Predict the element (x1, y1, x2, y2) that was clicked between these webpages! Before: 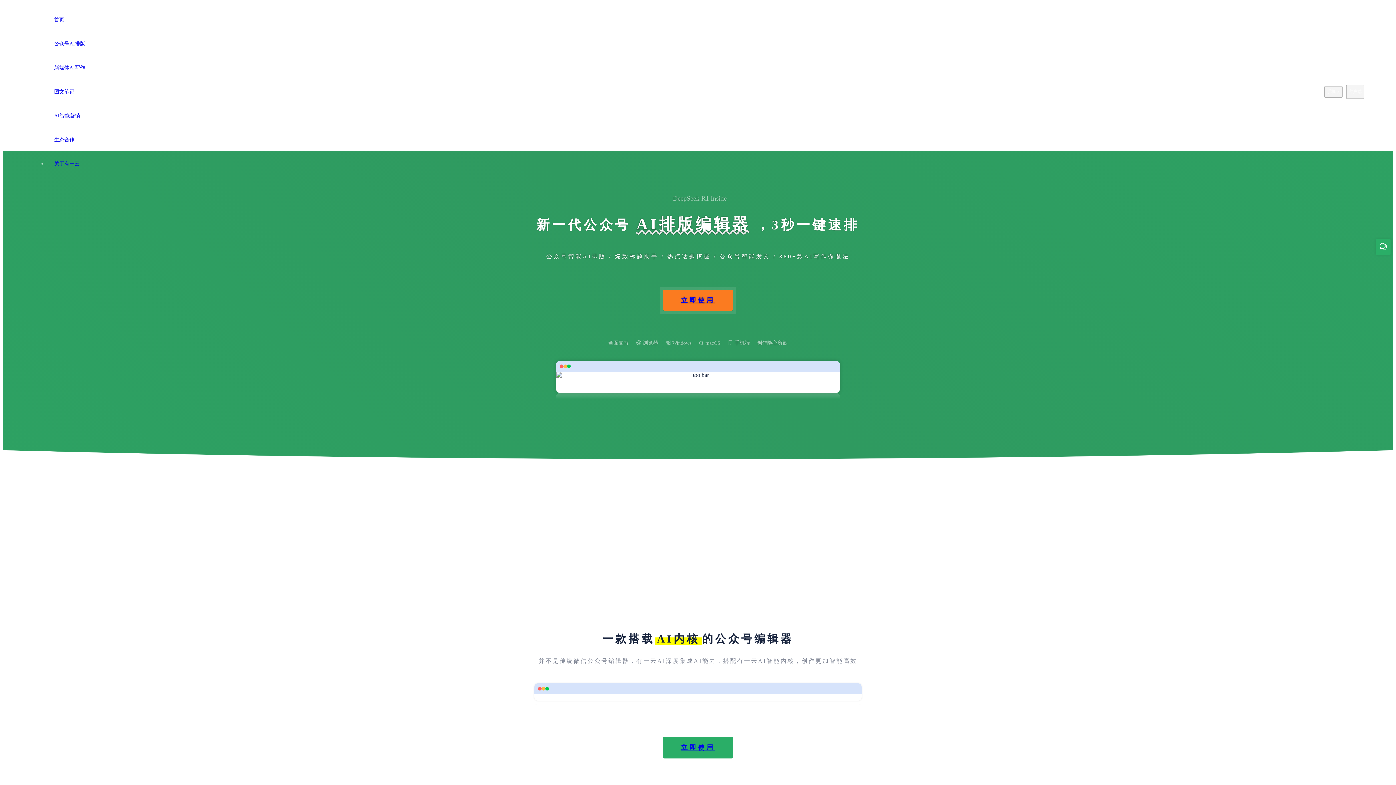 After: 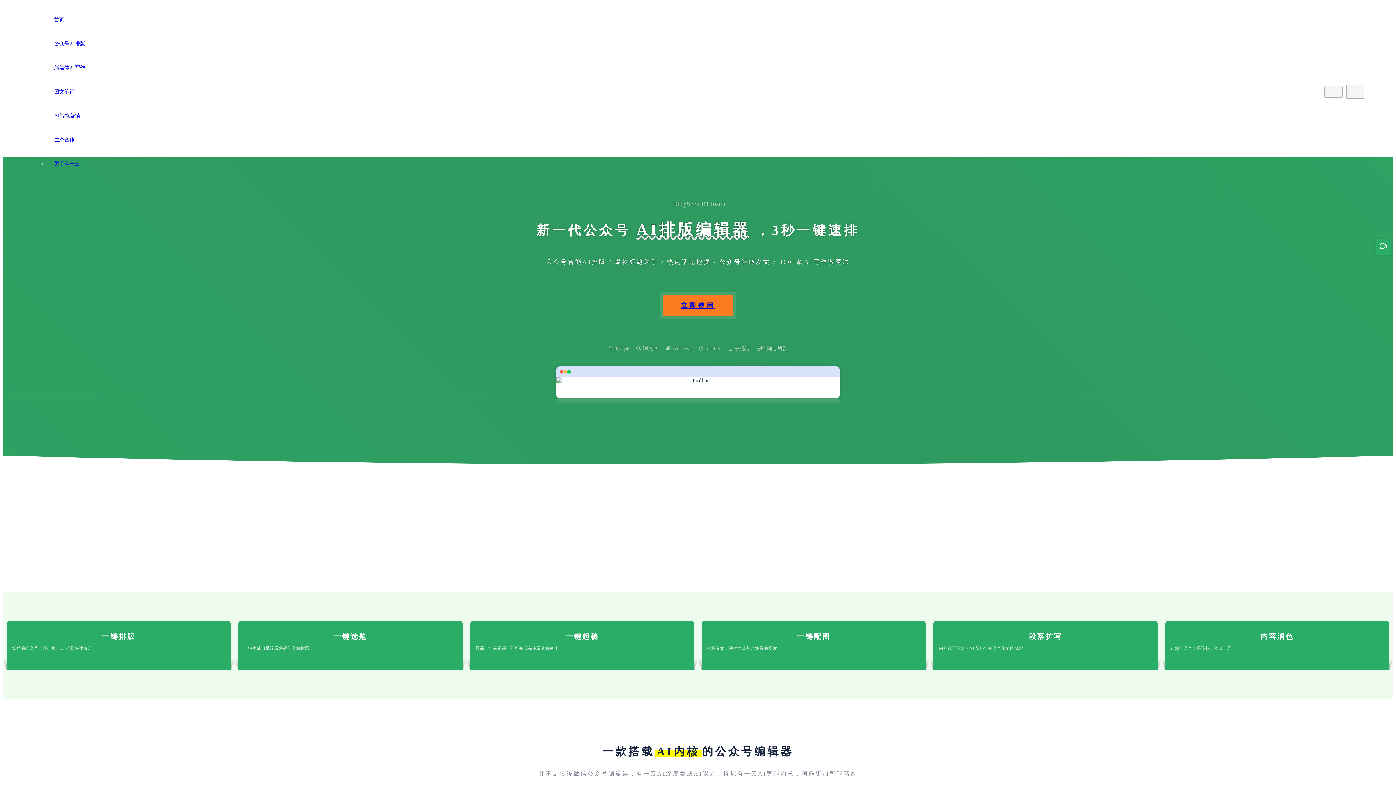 Action: label: 公众号AI排版 bbox: (46, 32, 1302, 56)